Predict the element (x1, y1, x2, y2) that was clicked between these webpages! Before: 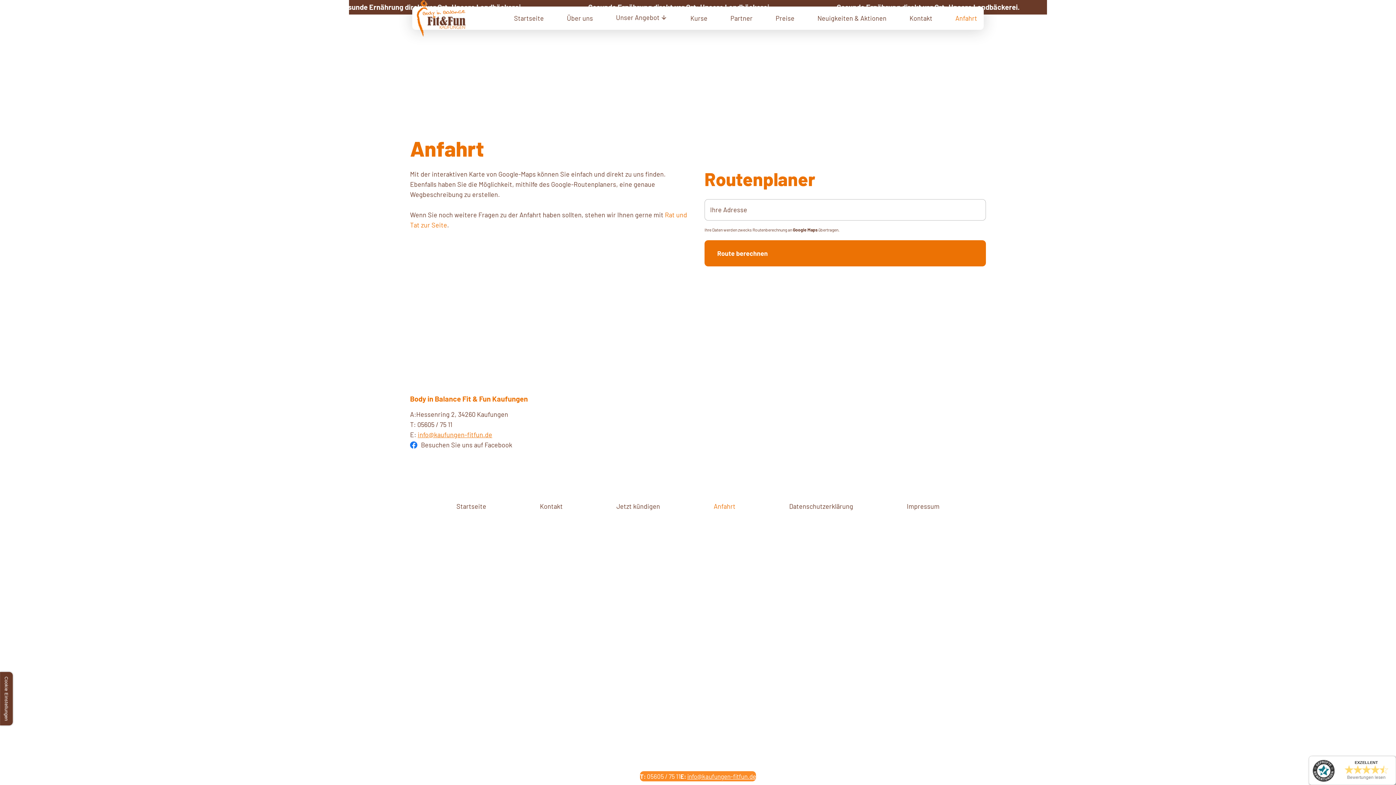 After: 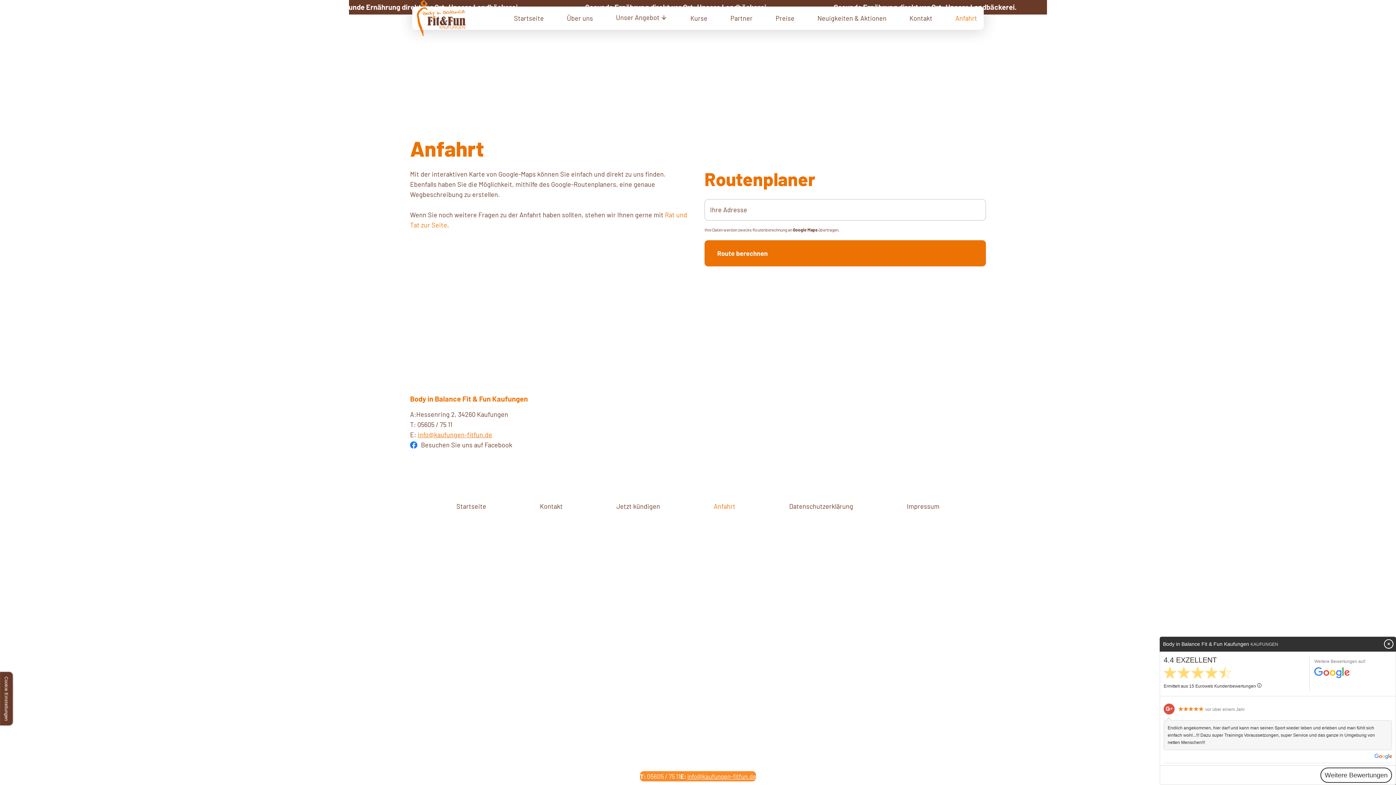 Action: bbox: (1347, 775, 1386, 780) label: Bewertungen lesen